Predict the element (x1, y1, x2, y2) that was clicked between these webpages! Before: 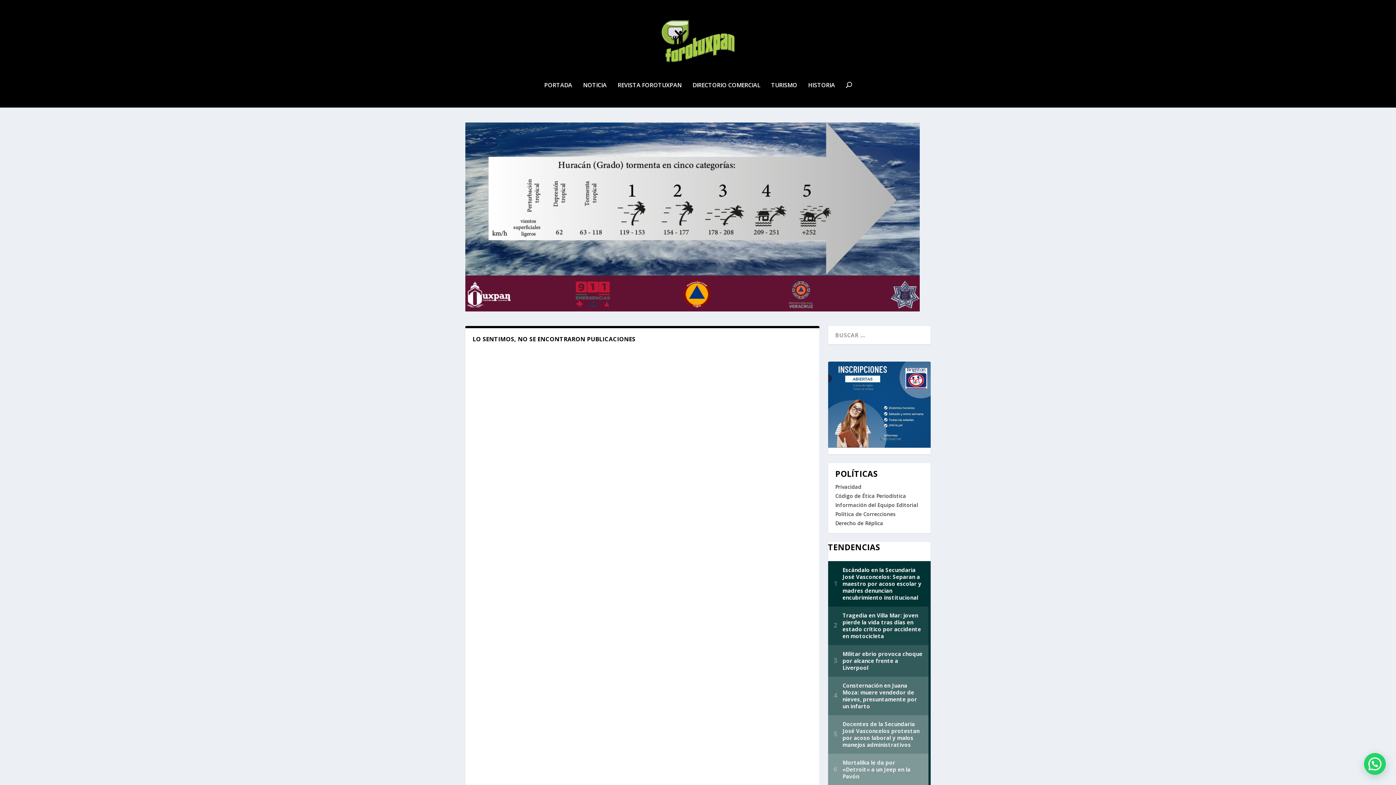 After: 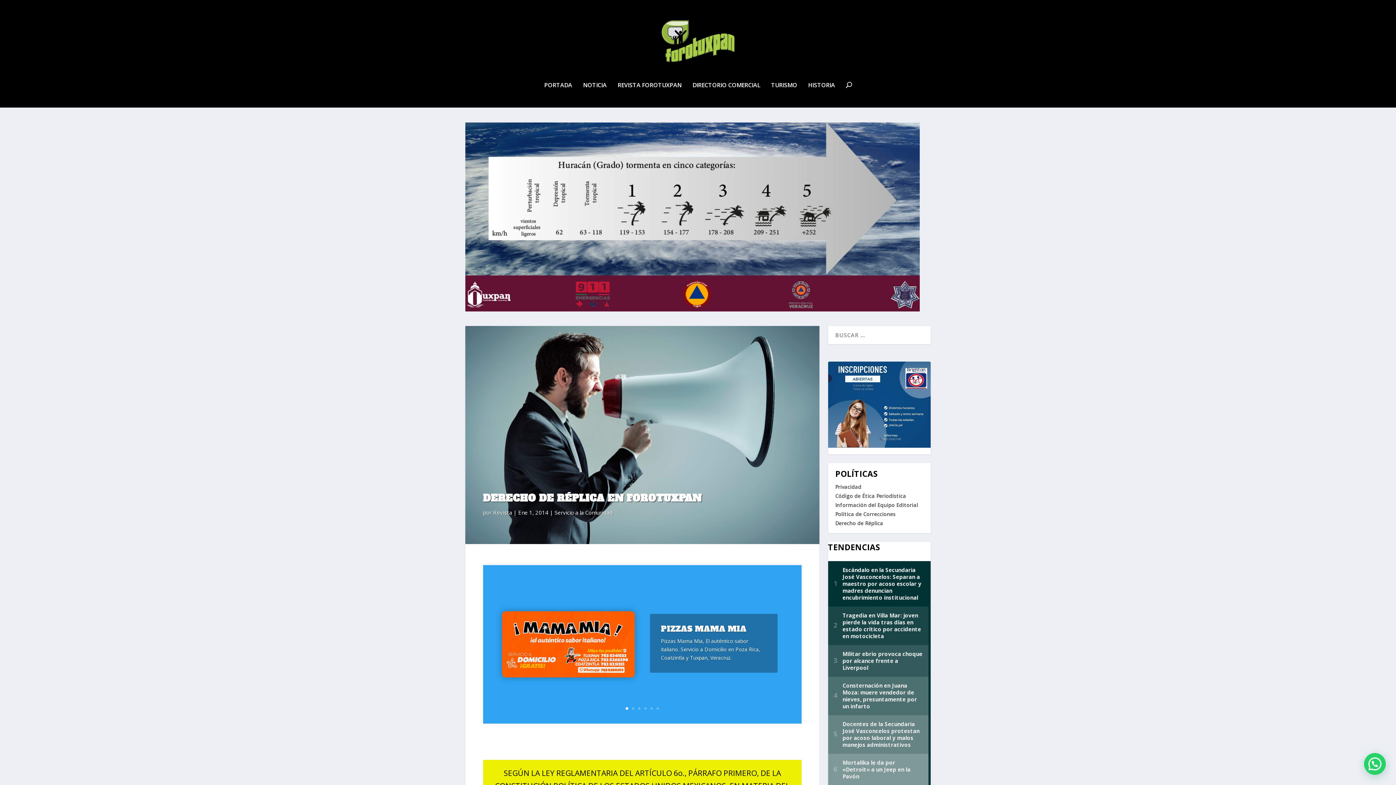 Action: label: Derecho de Réplica bbox: (835, 519, 883, 526)